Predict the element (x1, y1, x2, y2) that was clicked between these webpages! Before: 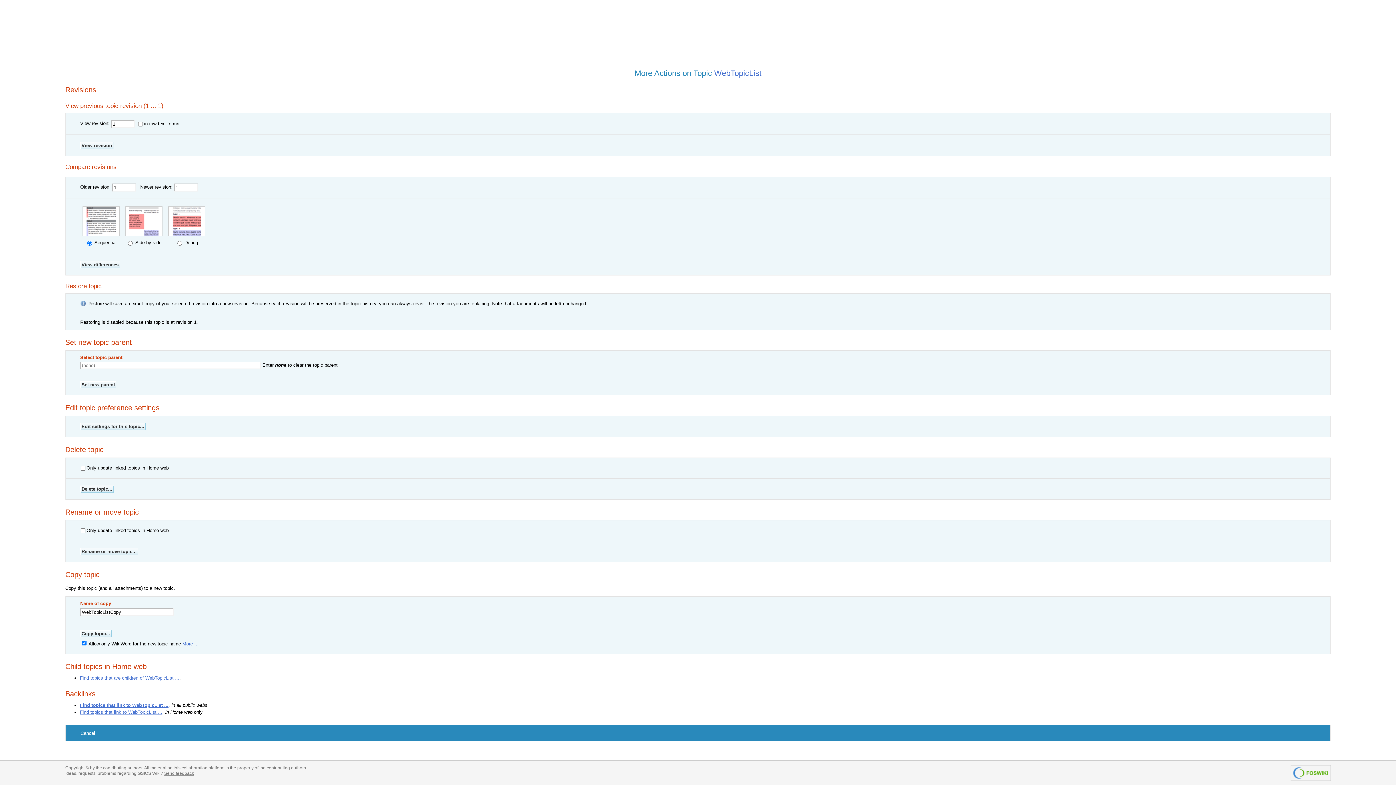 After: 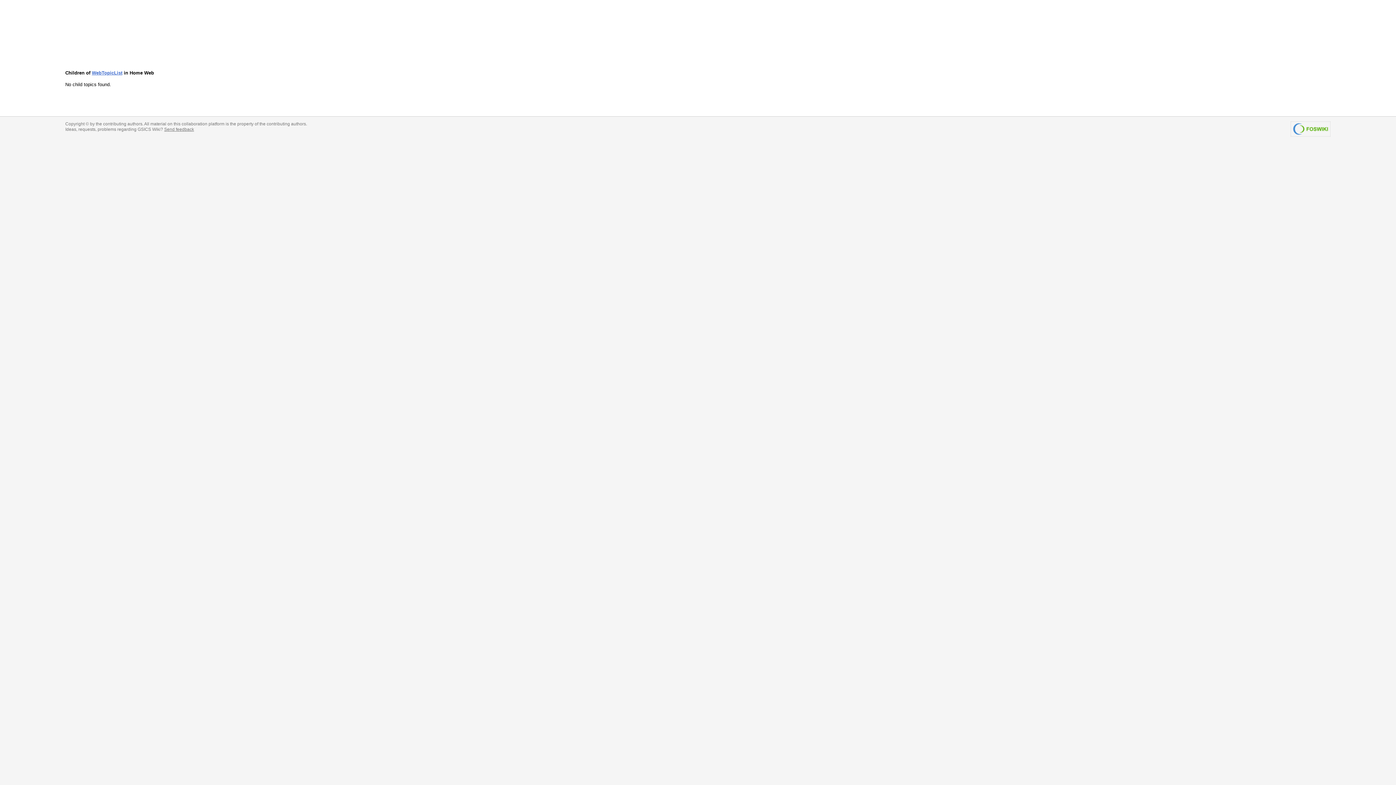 Action: label: Find topics that are children of WebTopicList ... bbox: (79, 675, 179, 681)